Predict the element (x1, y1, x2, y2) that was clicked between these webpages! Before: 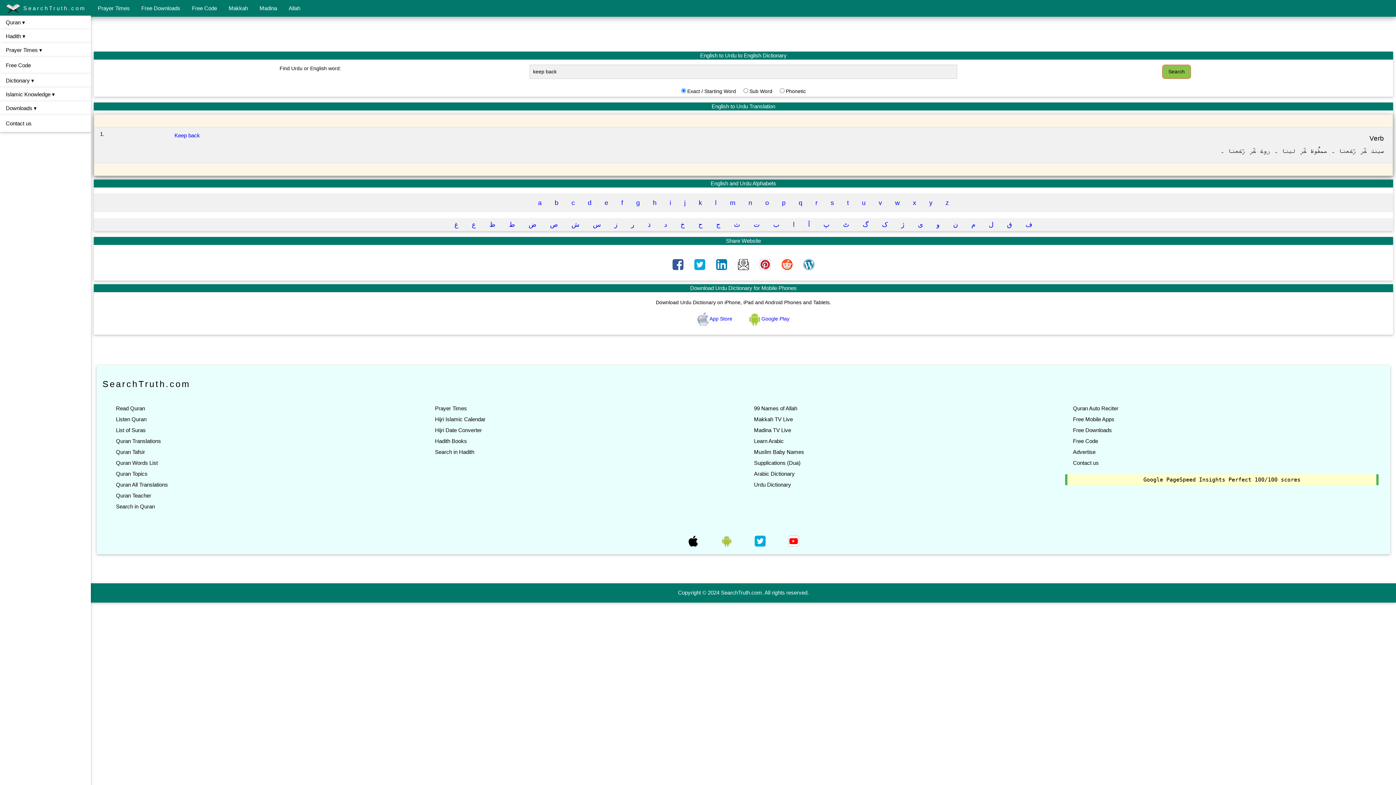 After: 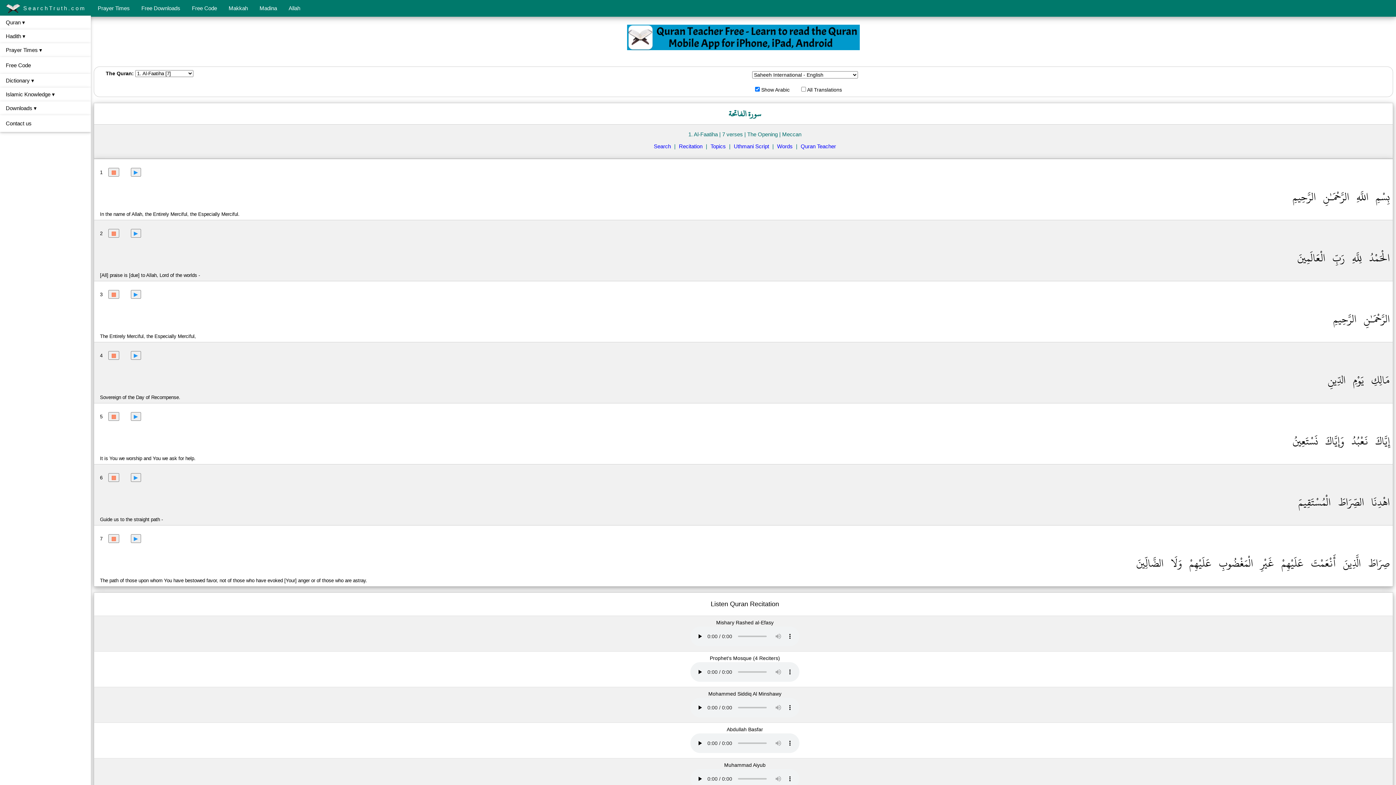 Action: label: Quran Translations bbox: (114, 438, 162, 444)